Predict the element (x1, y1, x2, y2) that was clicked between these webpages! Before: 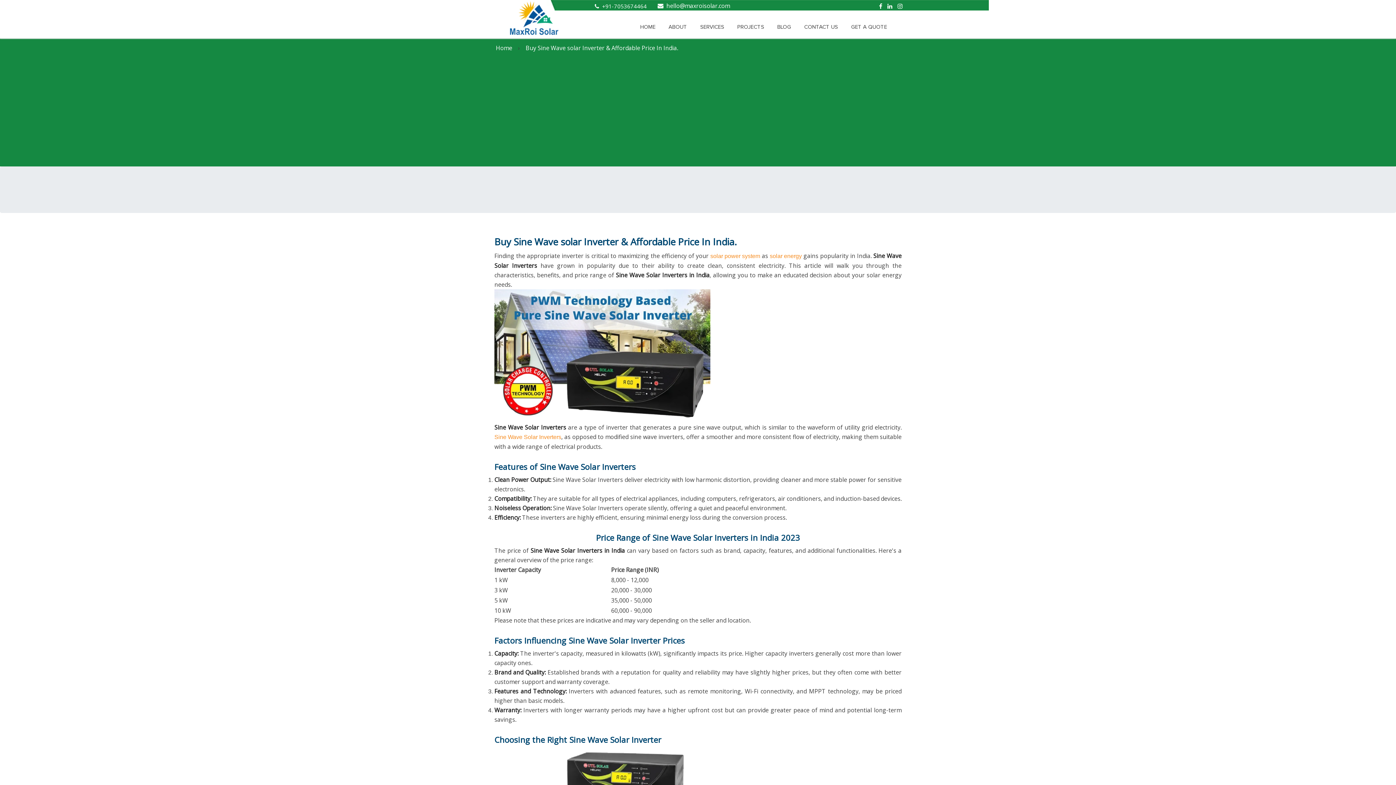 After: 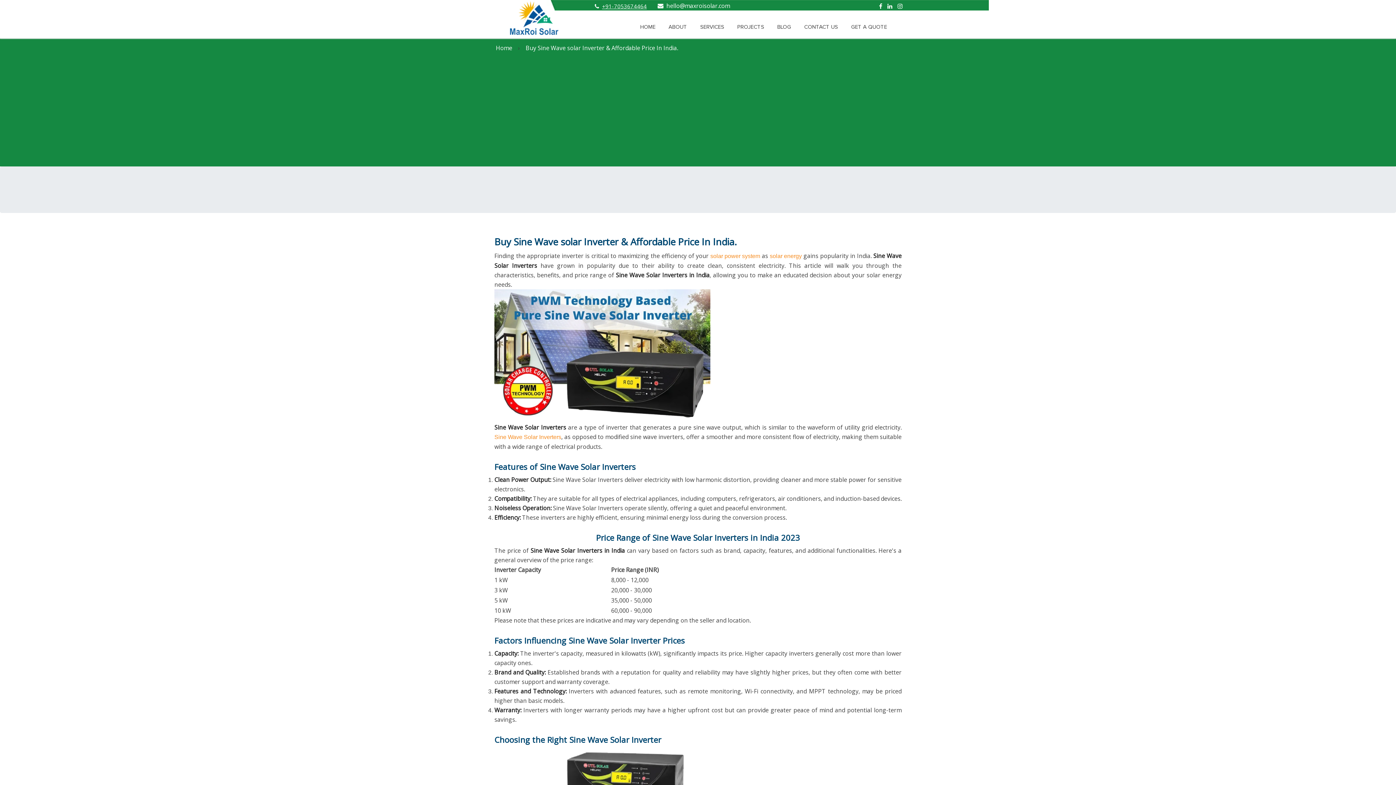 Action: label: +91-7053674464 bbox: (594, 0, 646, 12)